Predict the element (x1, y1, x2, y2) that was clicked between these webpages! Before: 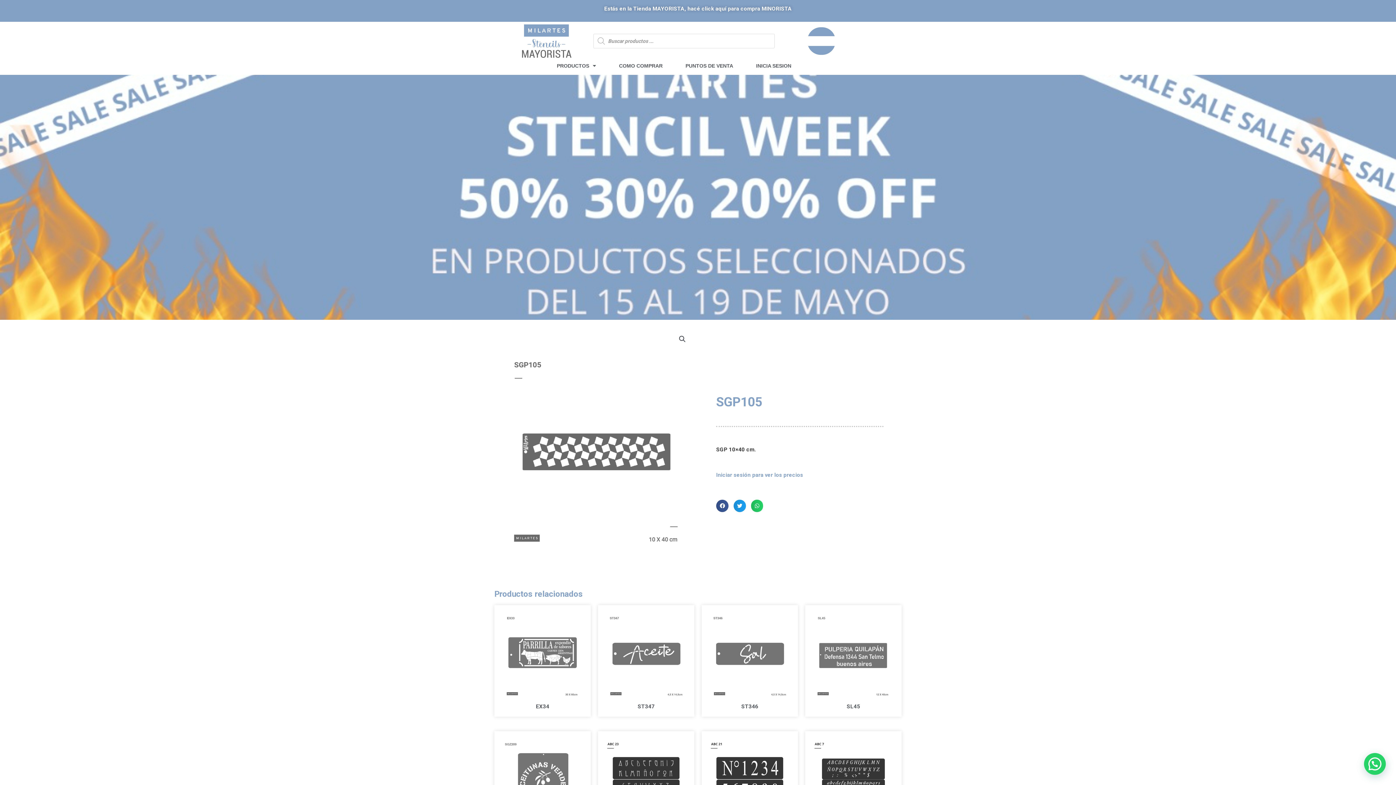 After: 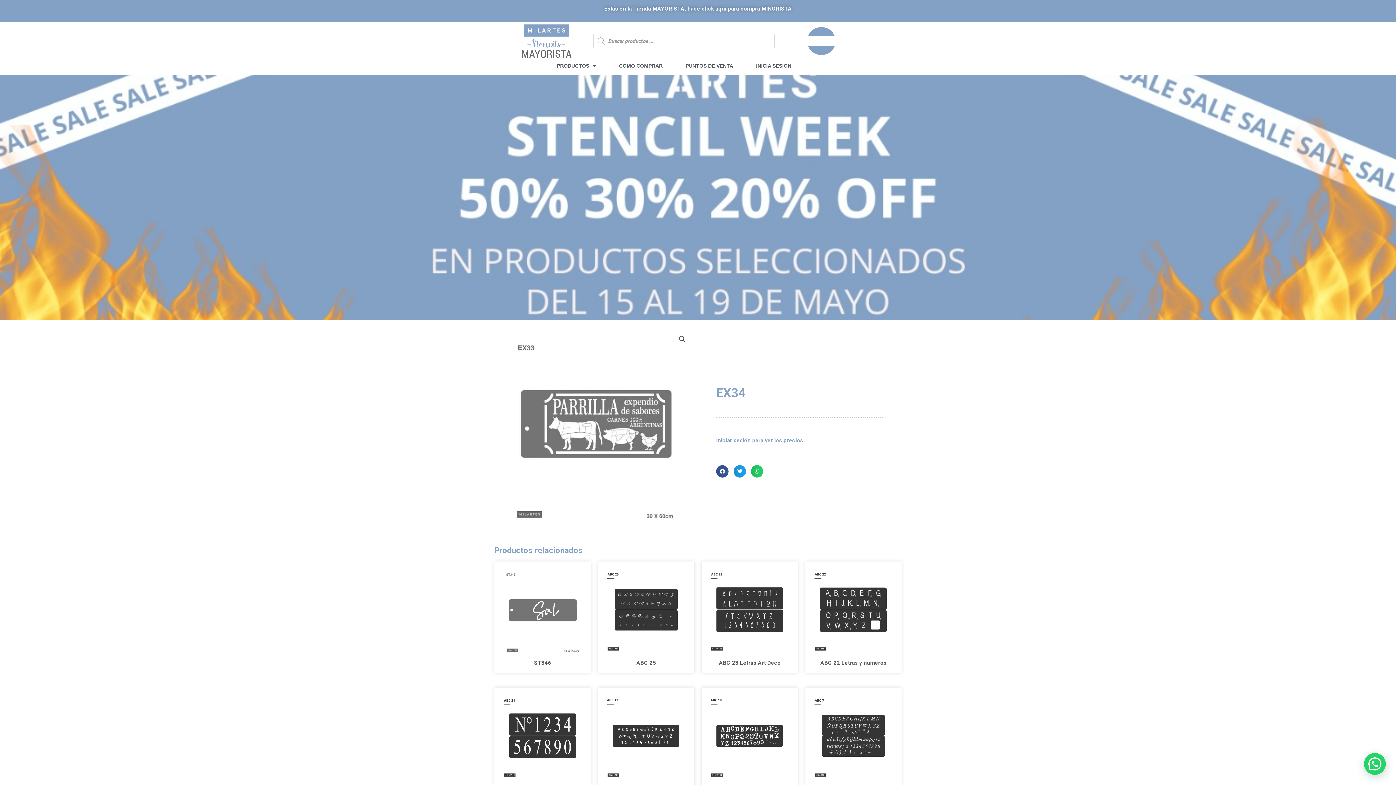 Action: bbox: (498, 609, 587, 698)